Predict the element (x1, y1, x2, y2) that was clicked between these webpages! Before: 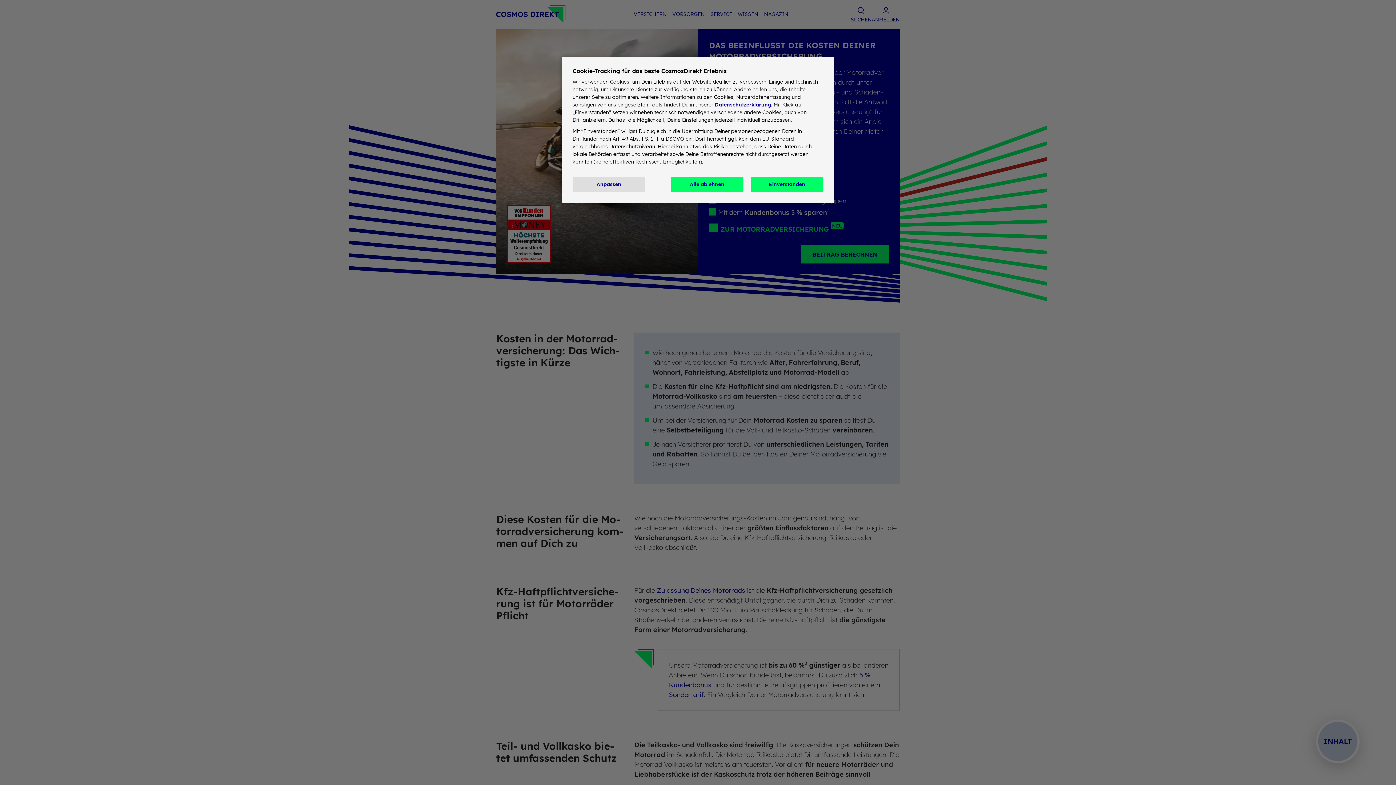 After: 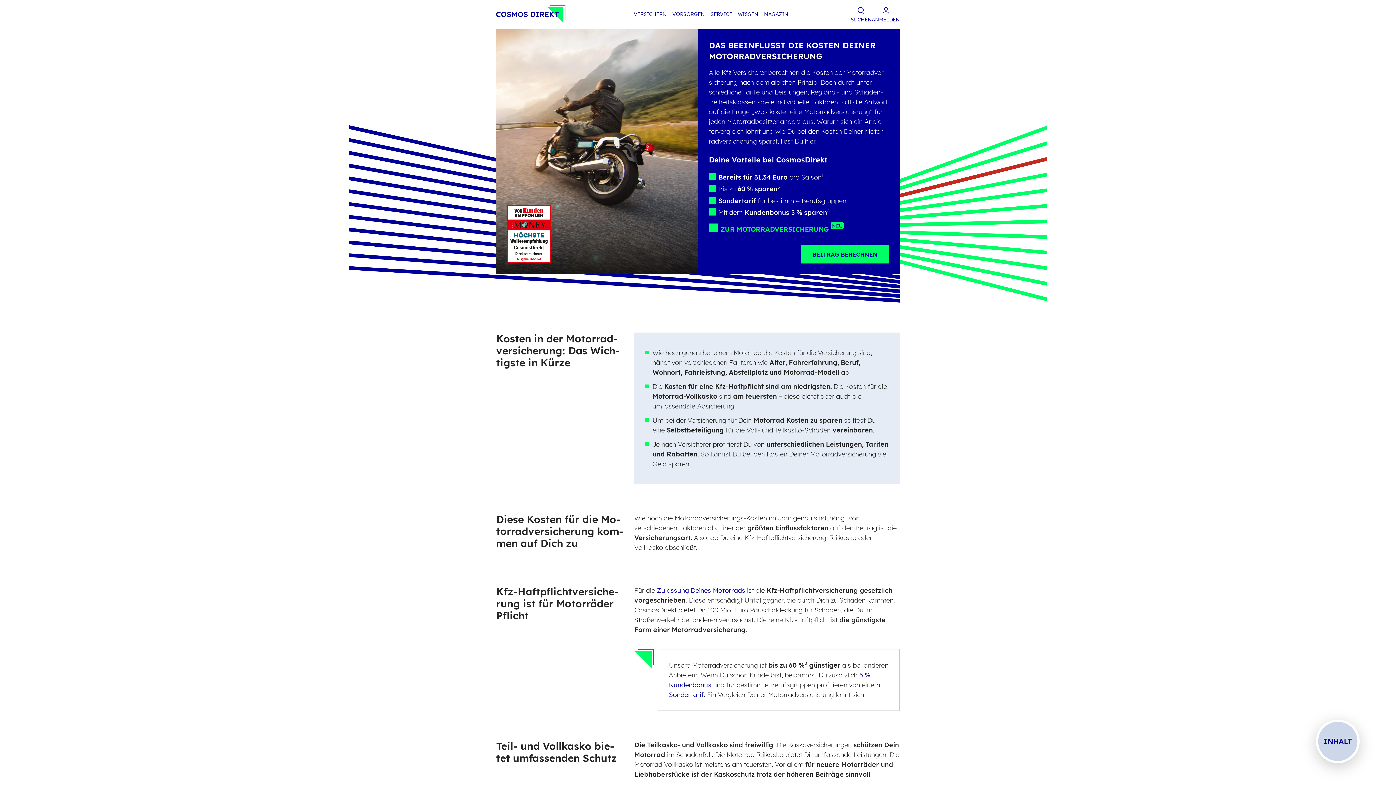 Action: label: Einverstanden bbox: (750, 177, 823, 192)